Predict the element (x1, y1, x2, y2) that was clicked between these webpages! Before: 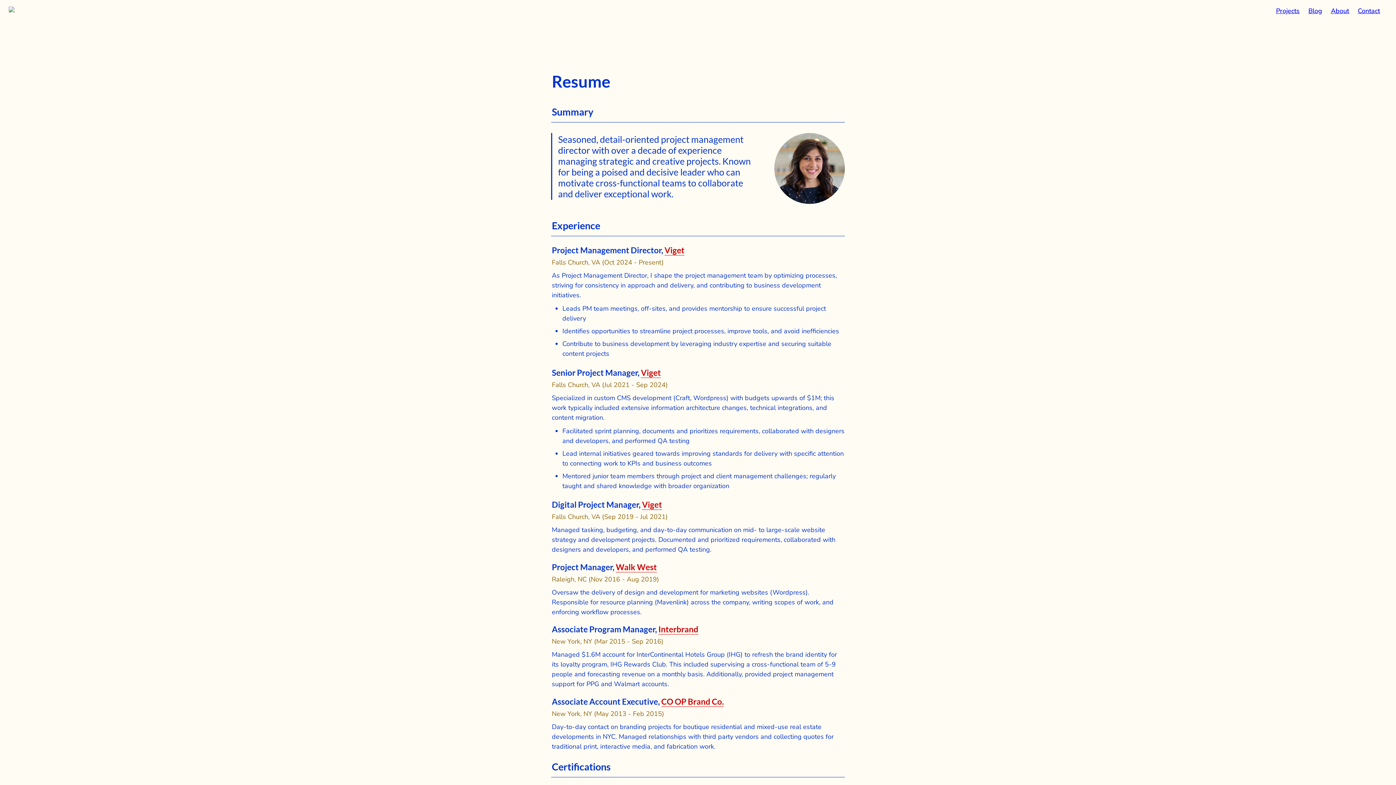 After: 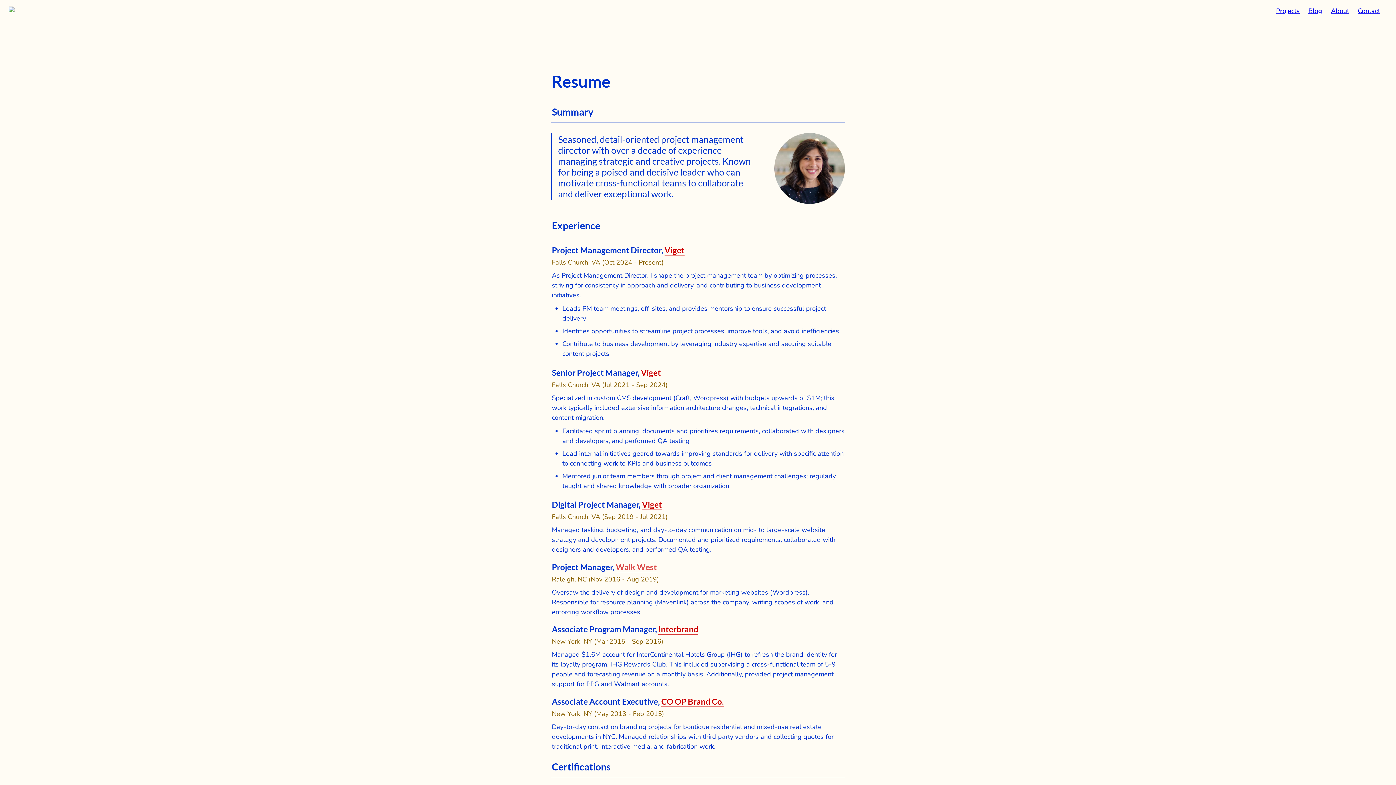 Action: bbox: (616, 562, 657, 572) label: Walk West